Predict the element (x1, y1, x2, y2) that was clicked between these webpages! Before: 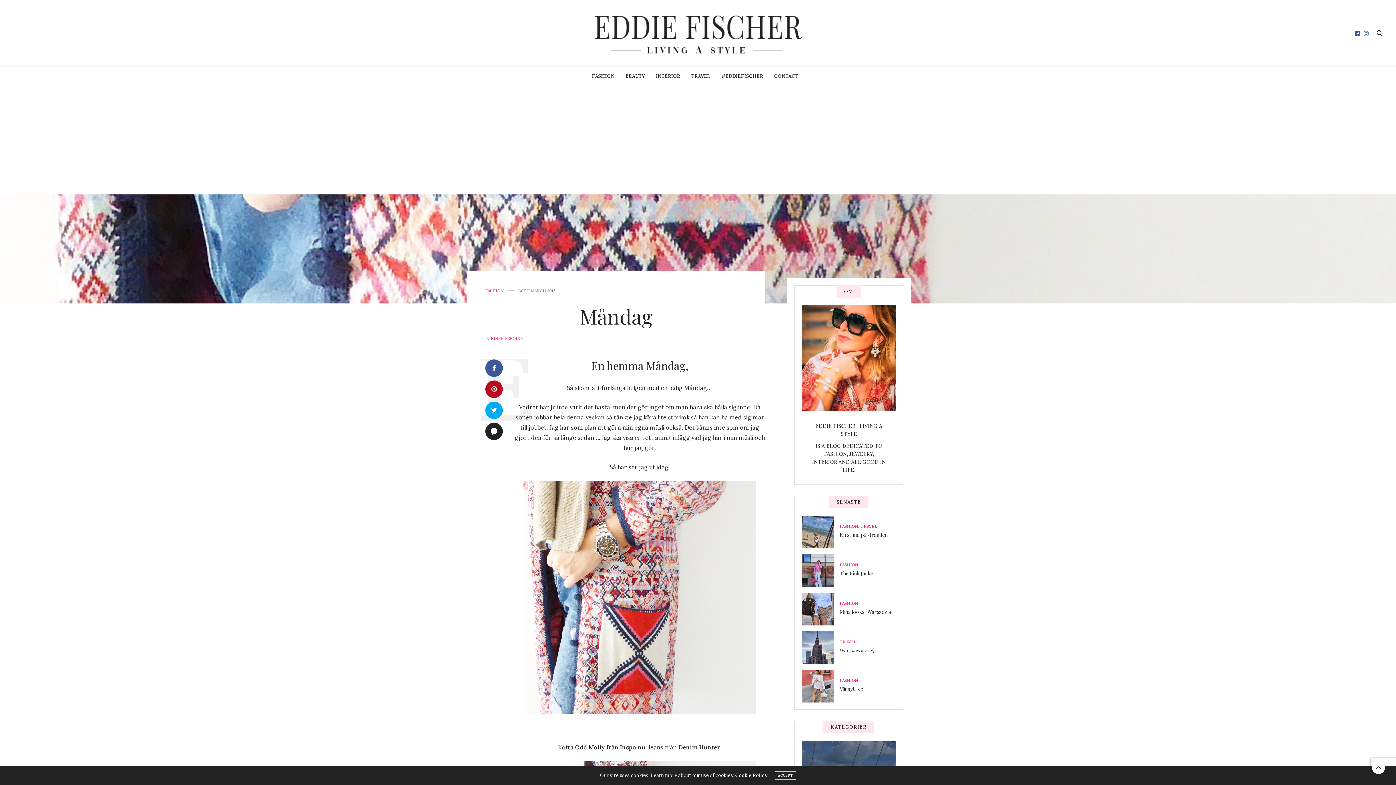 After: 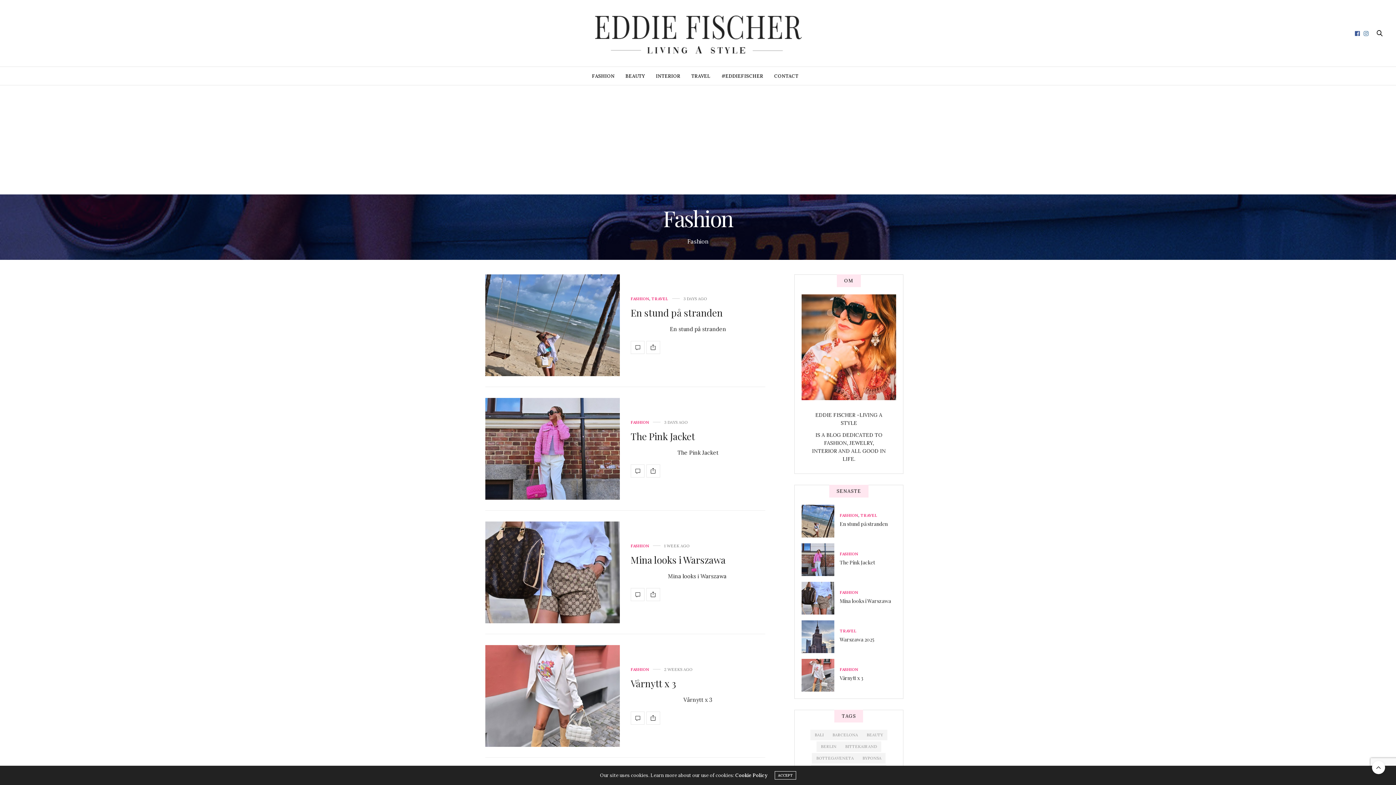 Action: label: Fashion bbox: (840, 563, 858, 567)